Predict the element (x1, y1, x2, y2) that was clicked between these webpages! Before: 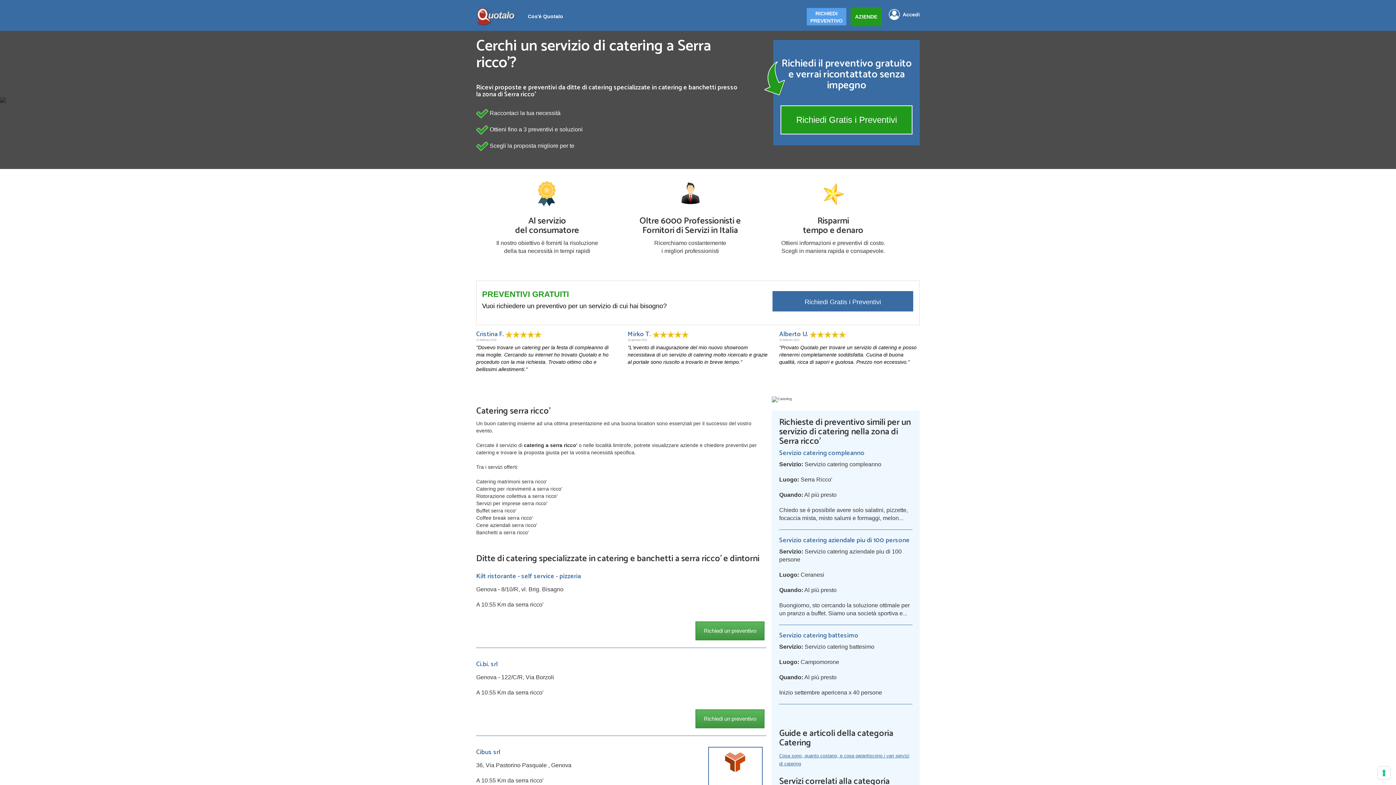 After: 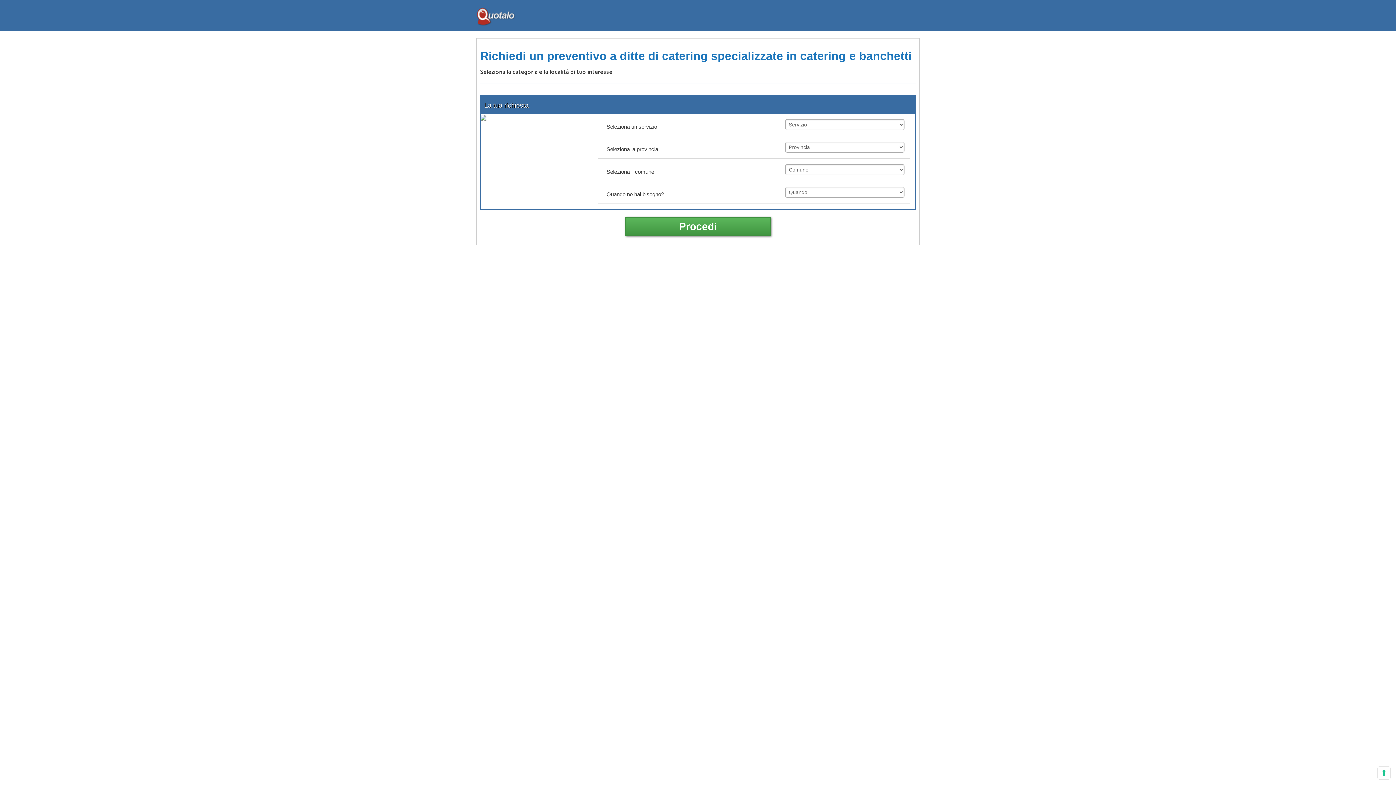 Action: bbox: (476, 663, 497, 667) label: Ci.bi. srl